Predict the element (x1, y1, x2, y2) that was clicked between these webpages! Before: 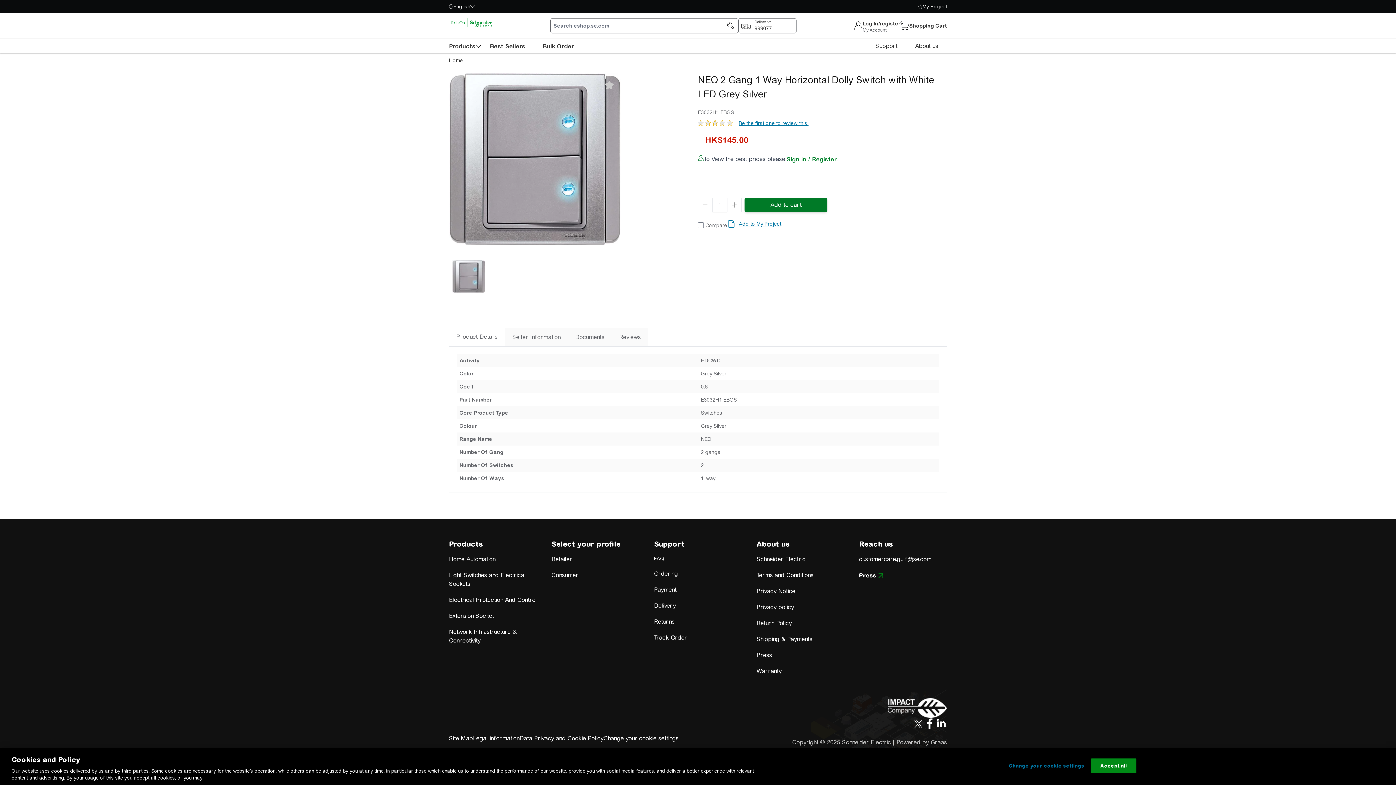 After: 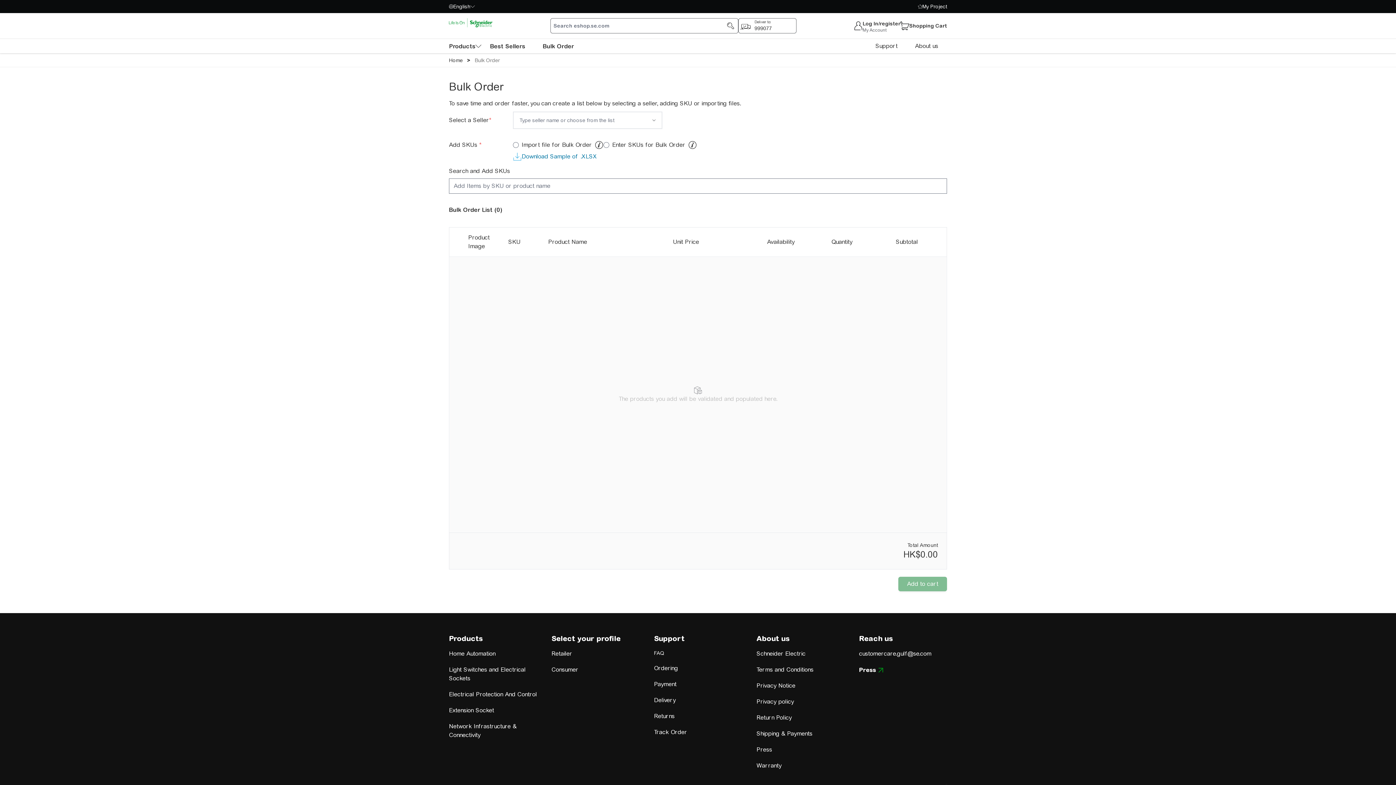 Action: label: menu-level-0 bbox: (534, 41, 582, 50)